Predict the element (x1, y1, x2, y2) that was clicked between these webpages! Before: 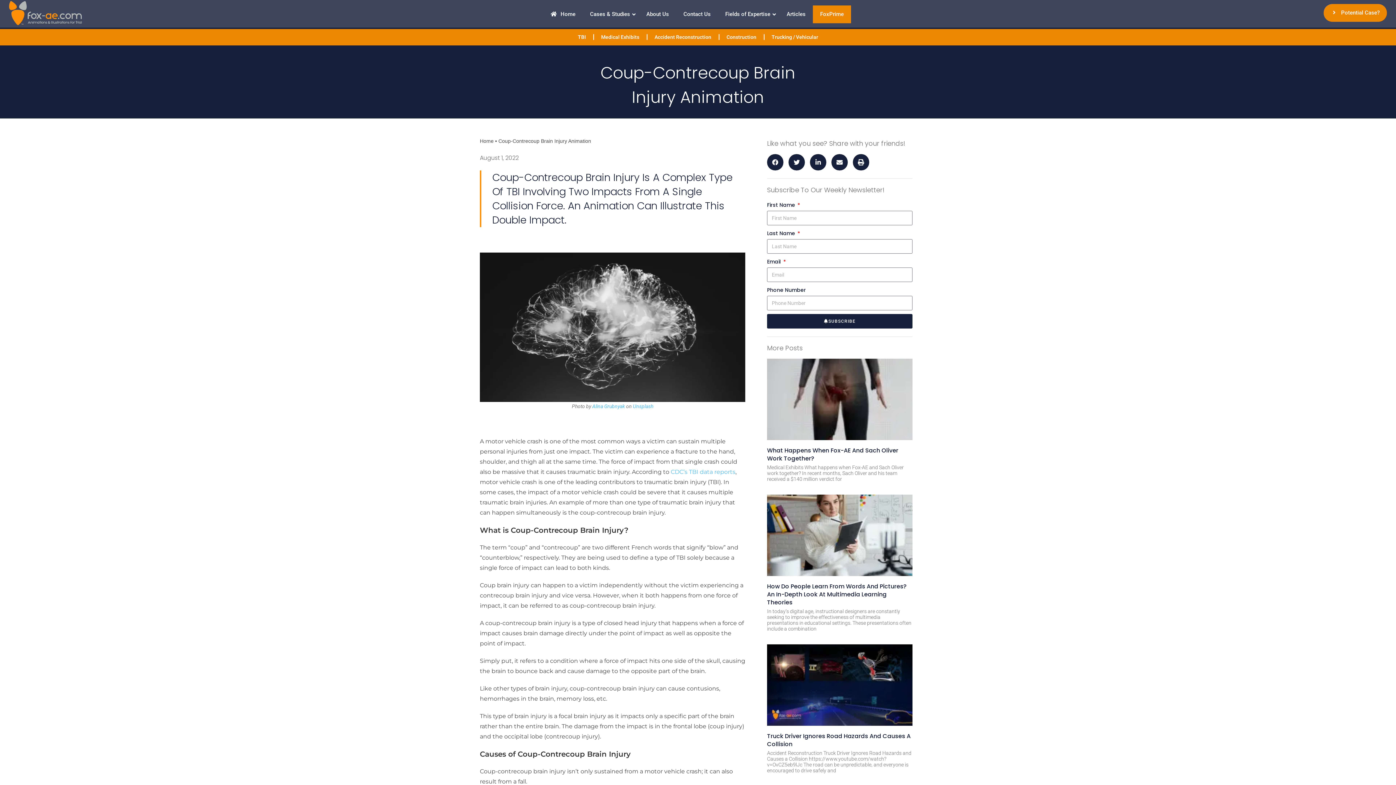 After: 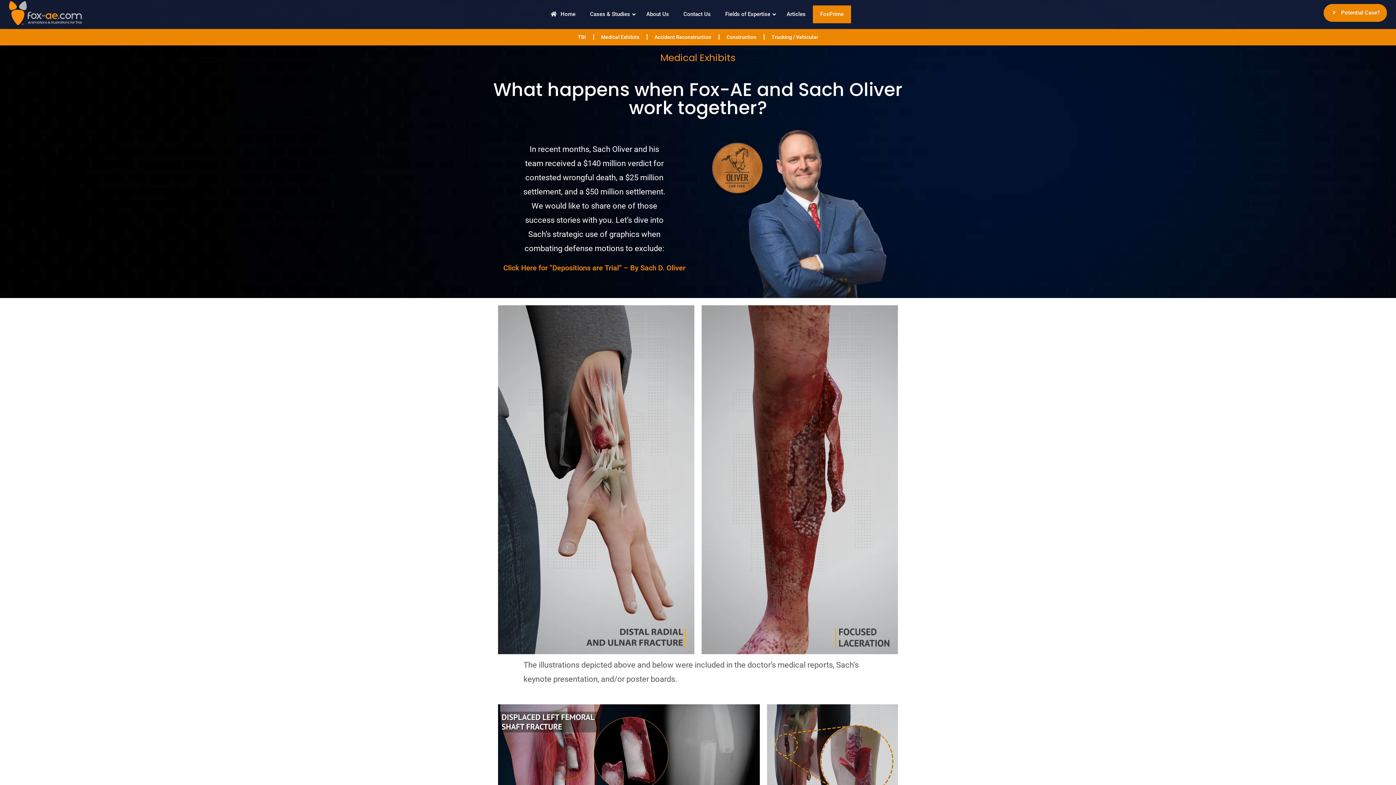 Action: bbox: (767, 446, 898, 462) label: What Happens When Fox-AE And Sach Oliver Work Together?